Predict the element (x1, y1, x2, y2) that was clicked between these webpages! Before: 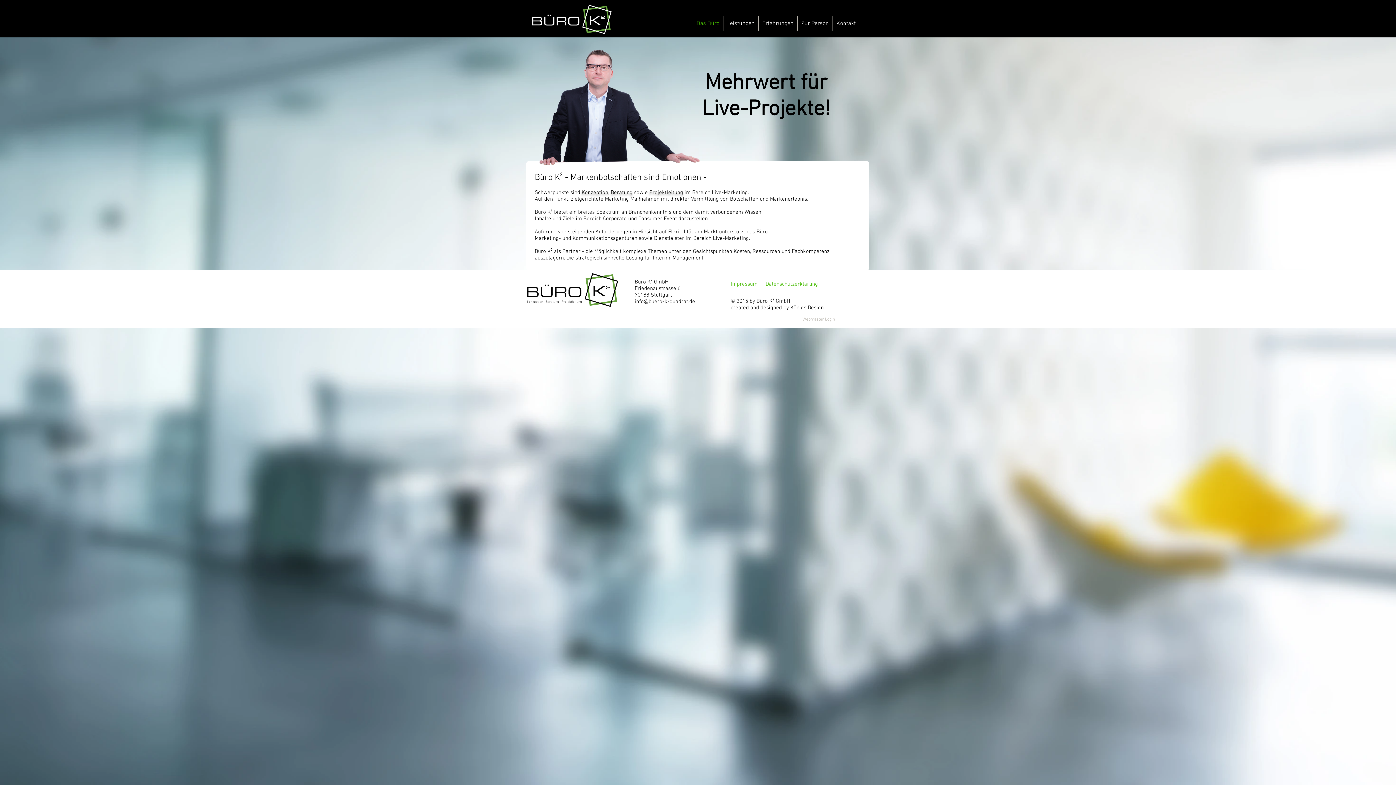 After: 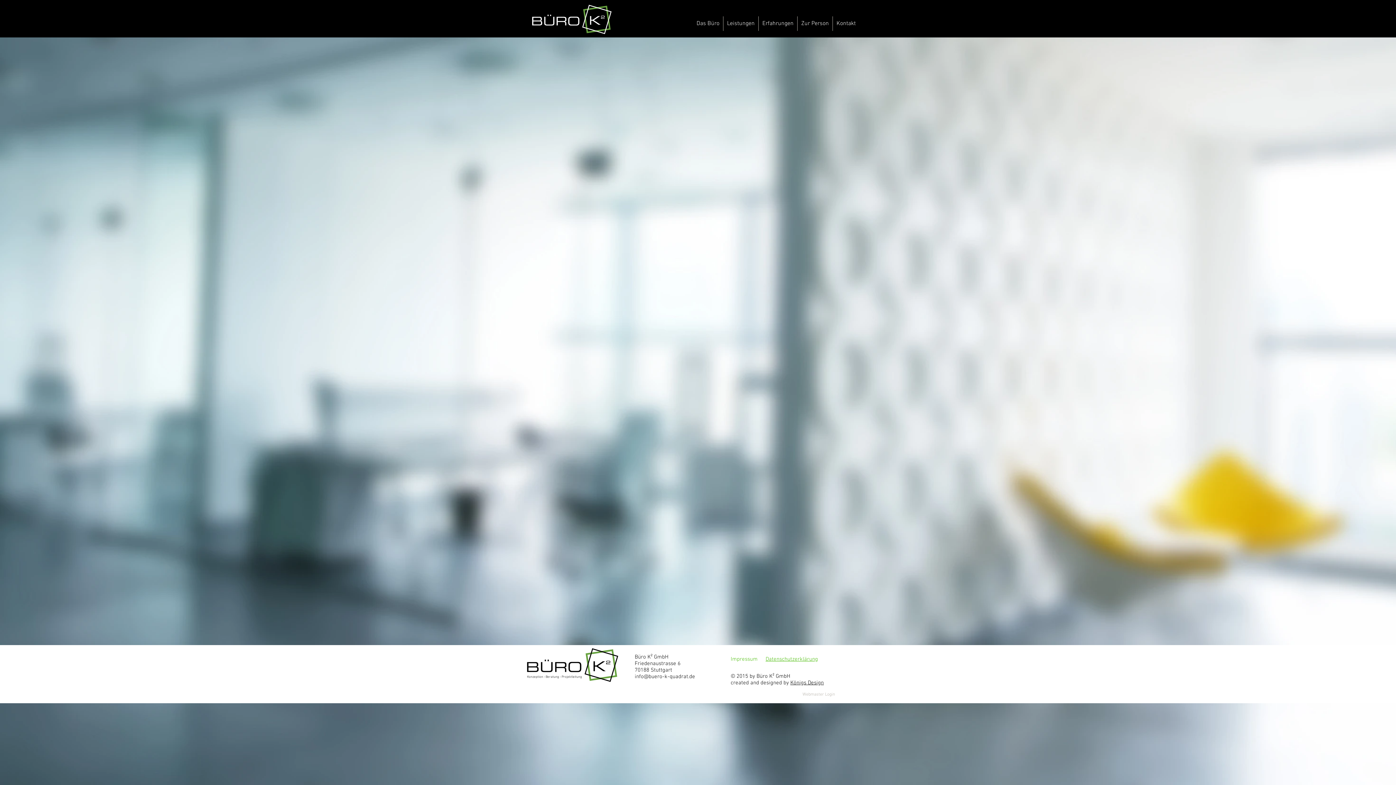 Action: label: Impressum bbox: (730, 281, 757, 287)